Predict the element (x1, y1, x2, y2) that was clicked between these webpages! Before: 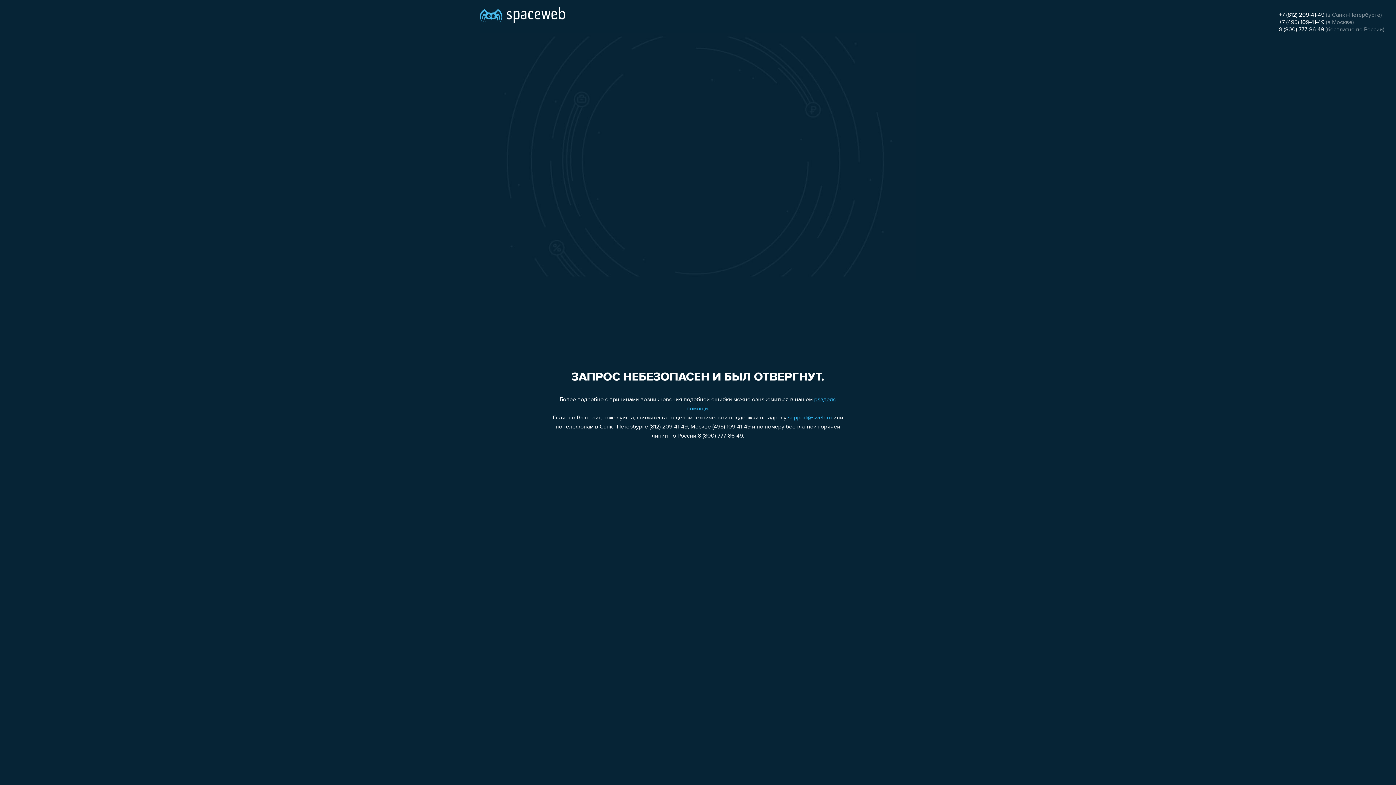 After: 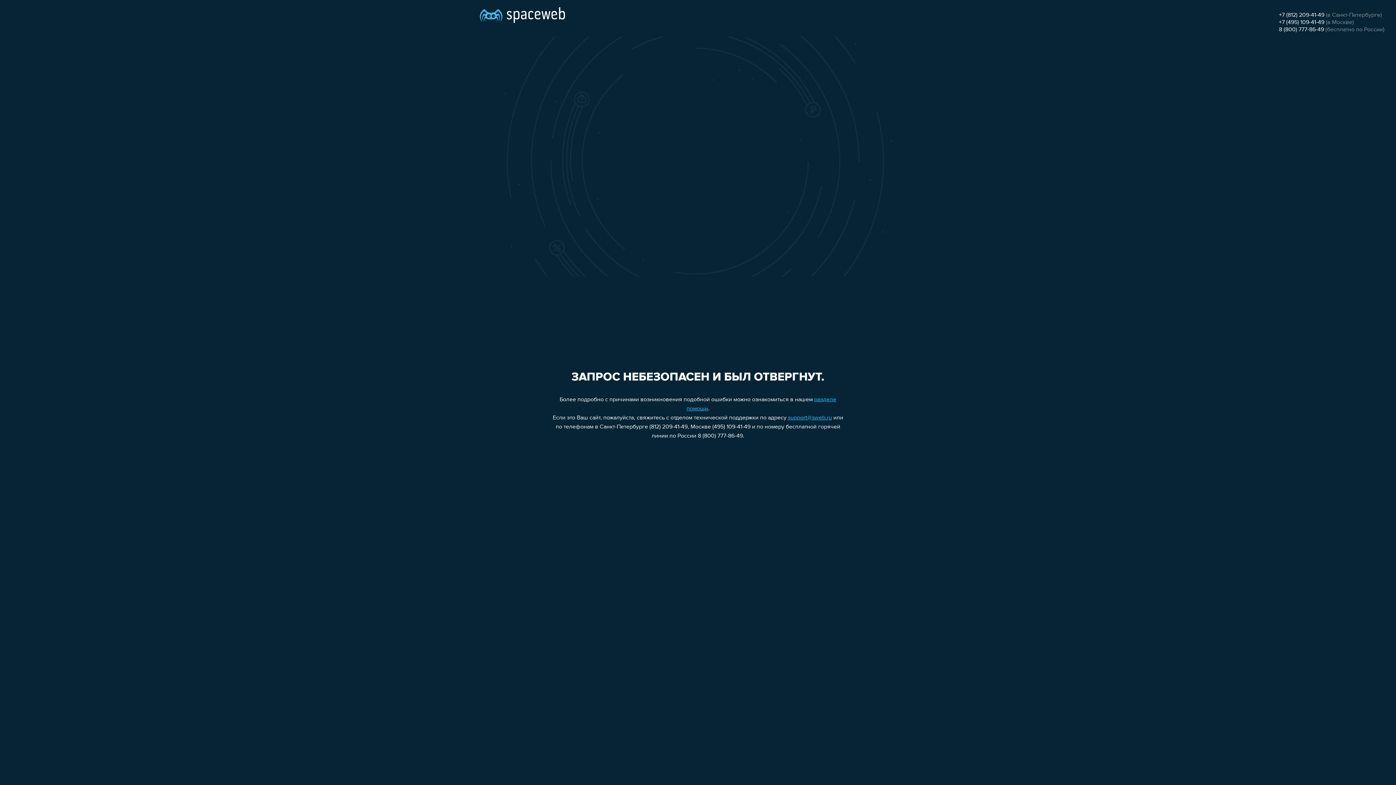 Action: label: +7 (495) 109-41-49 bbox: (1279, 19, 1324, 25)